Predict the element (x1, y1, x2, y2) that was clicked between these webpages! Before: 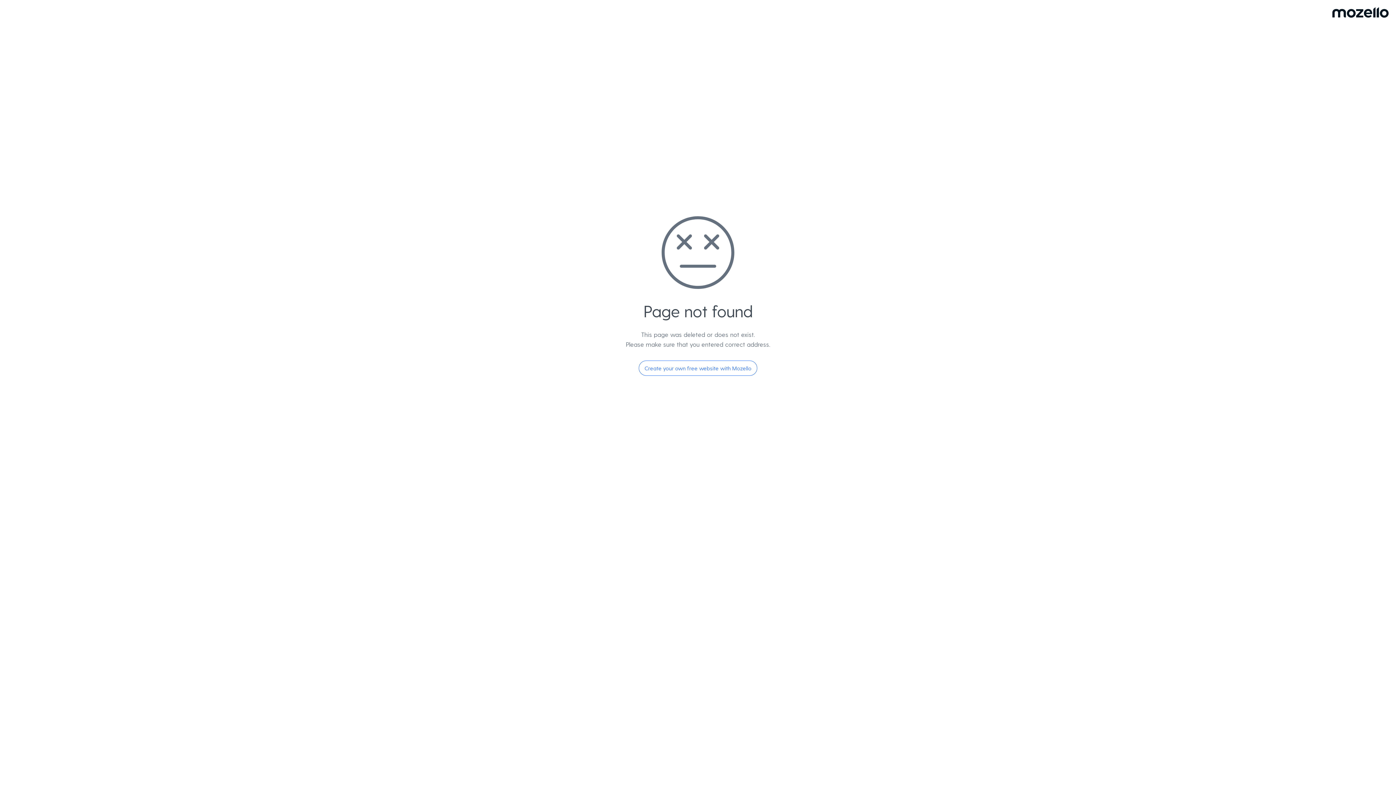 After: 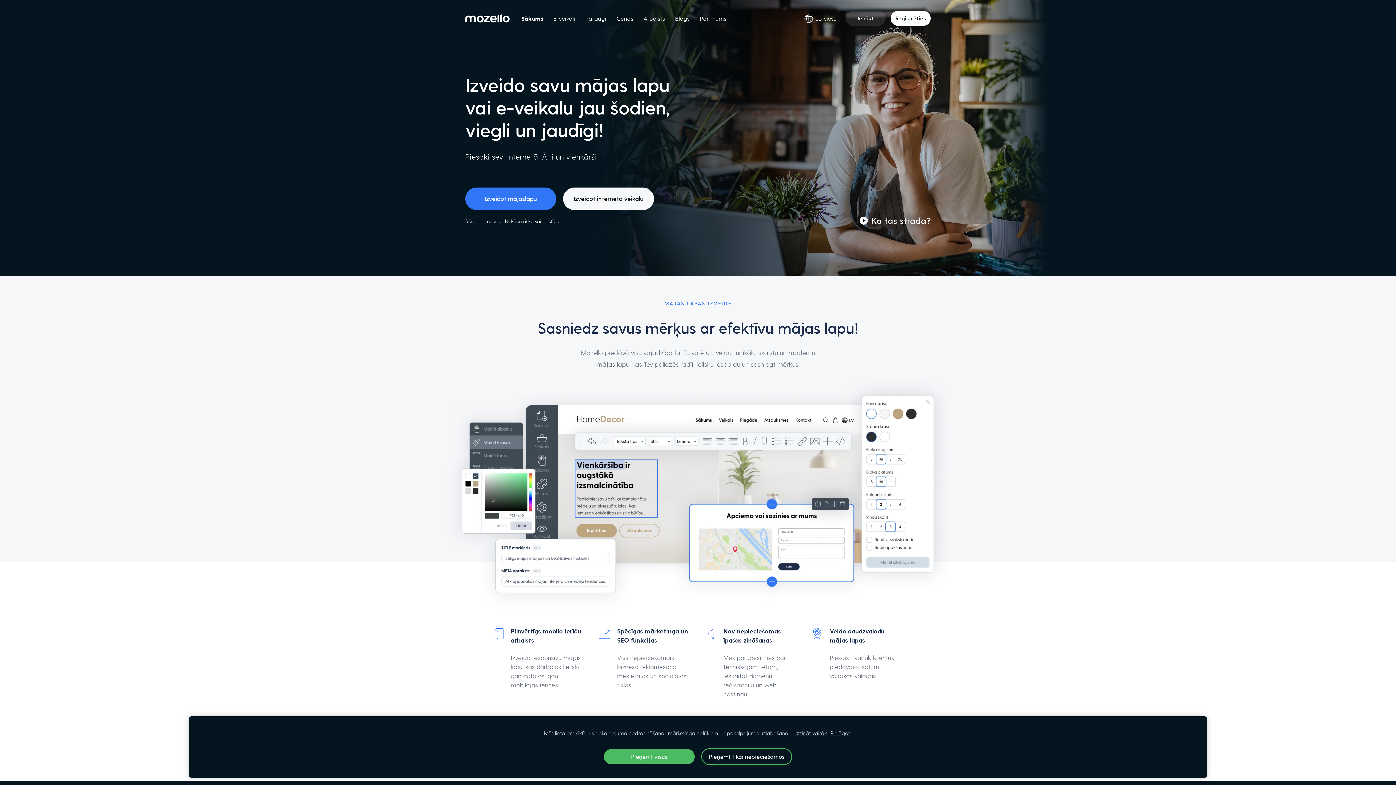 Action: bbox: (638, 360, 757, 376) label: Create your own free website with Mozello